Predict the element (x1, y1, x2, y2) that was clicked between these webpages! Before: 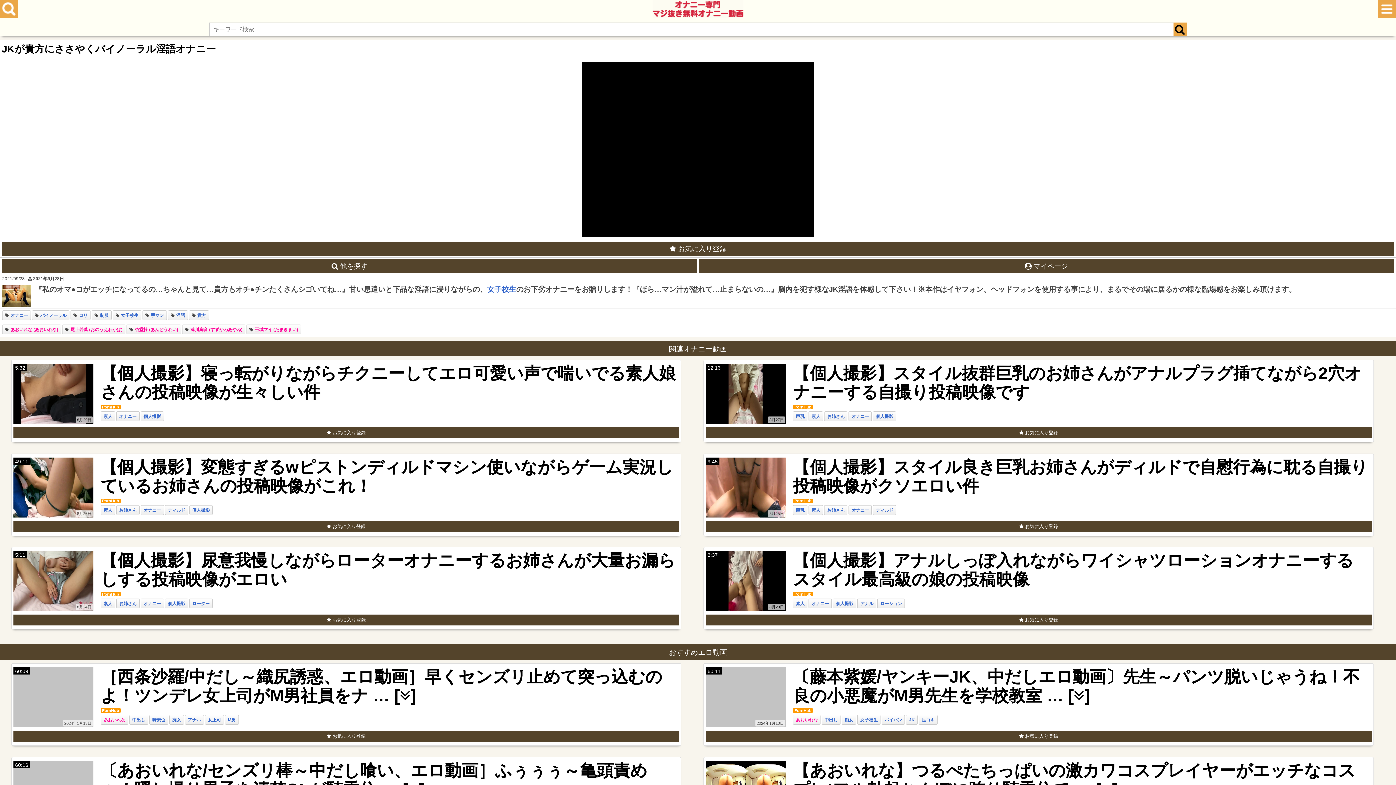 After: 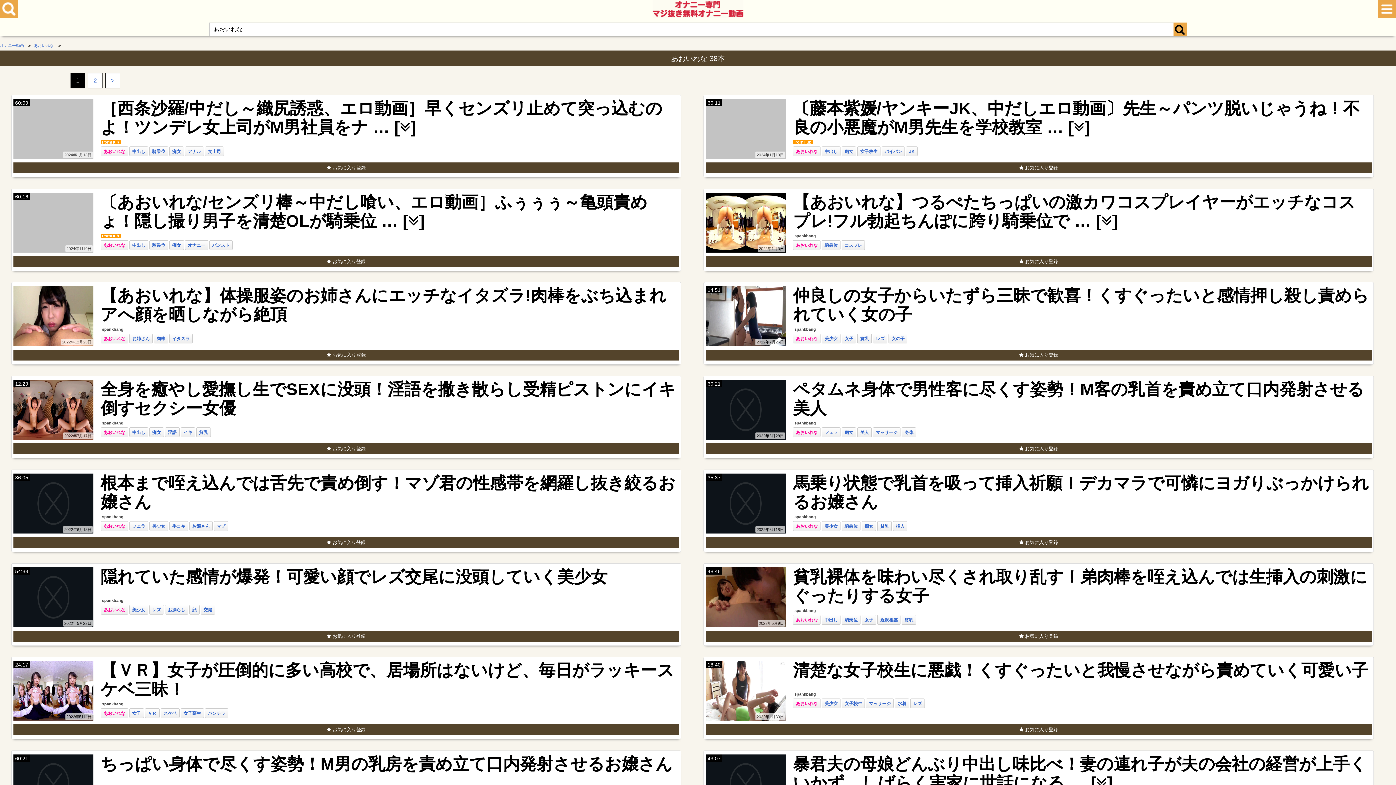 Action: bbox: (10, 327, 58, 332) label: あおいれな (あおいれな)